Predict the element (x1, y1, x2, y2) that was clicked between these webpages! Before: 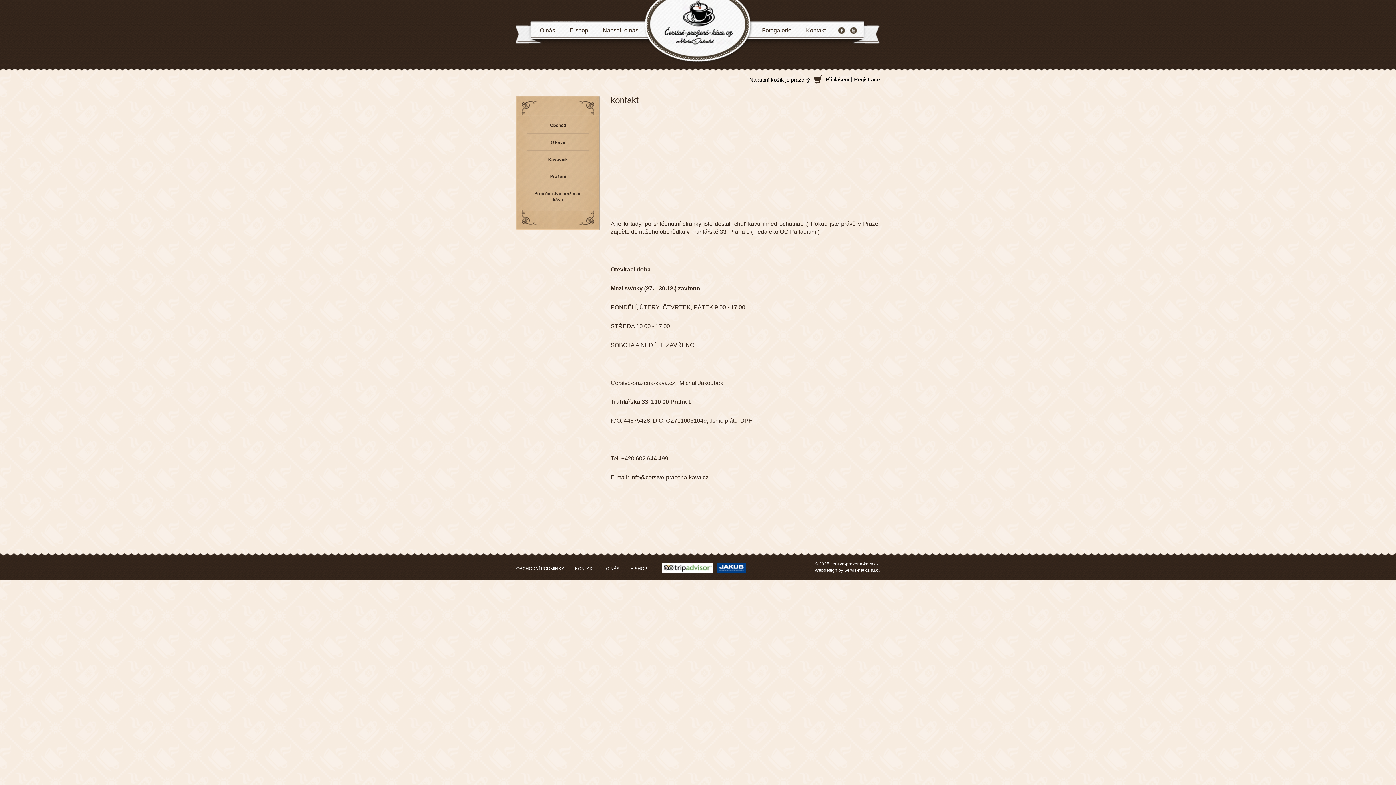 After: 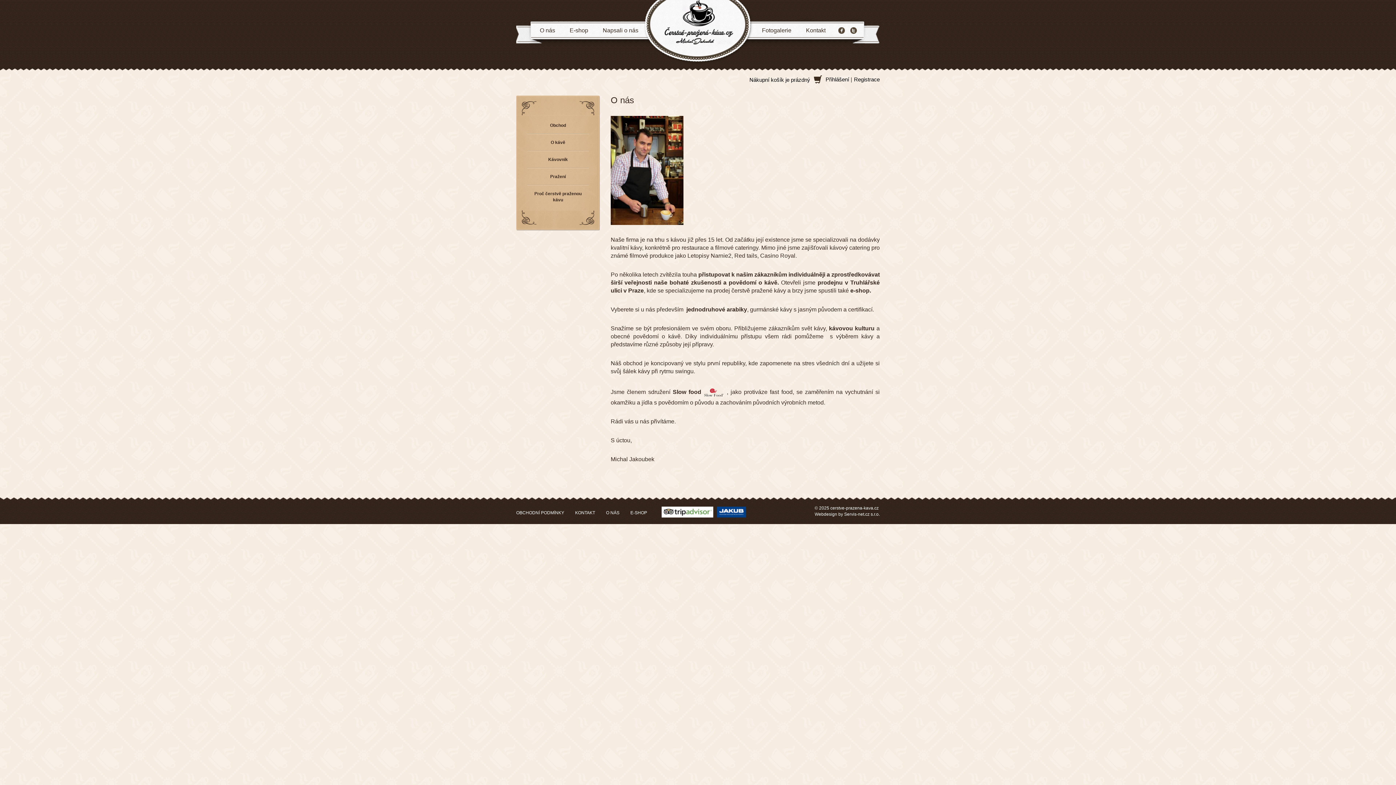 Action: bbox: (606, 566, 619, 571) label: O NÁS